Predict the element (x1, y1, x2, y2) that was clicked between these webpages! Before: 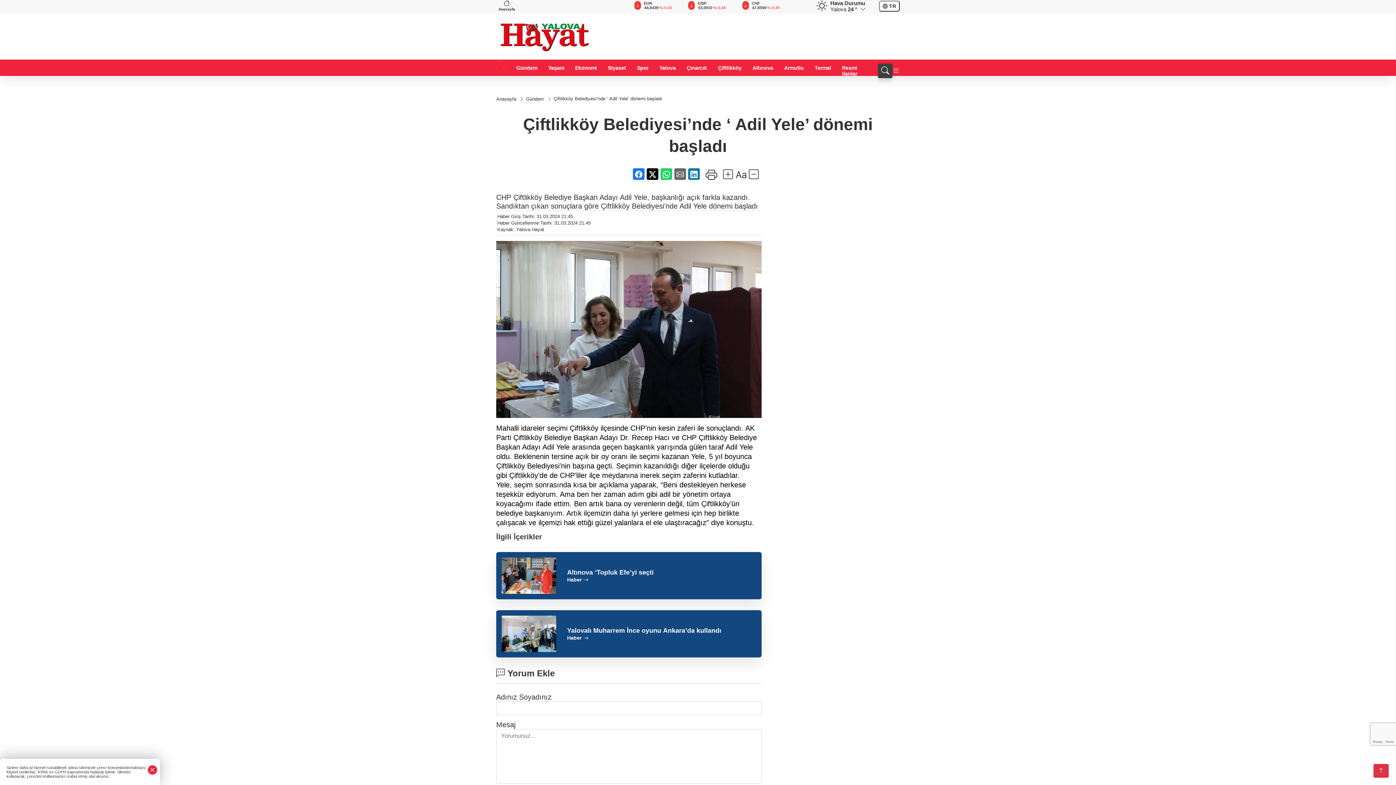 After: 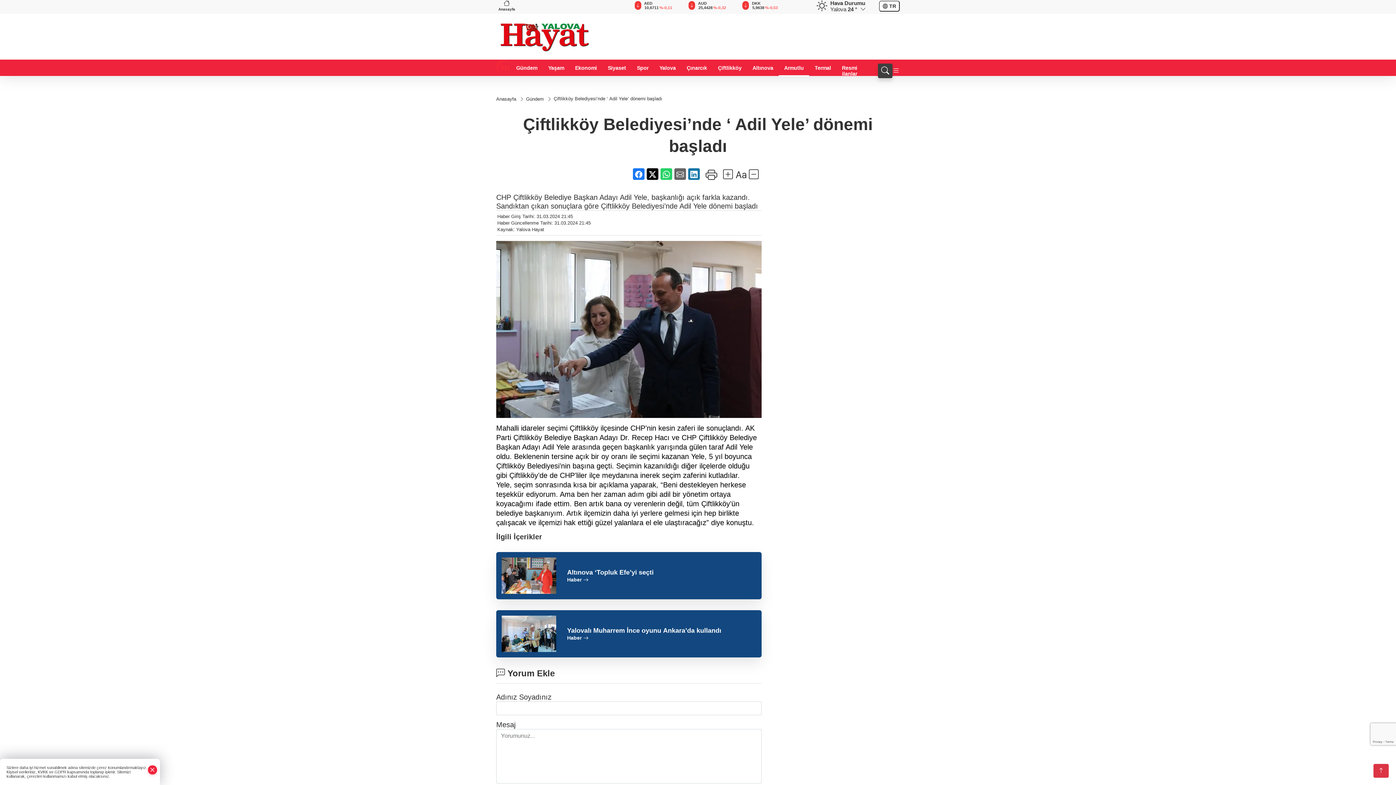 Action: label: Armutlu bbox: (778, 59, 809, 76)